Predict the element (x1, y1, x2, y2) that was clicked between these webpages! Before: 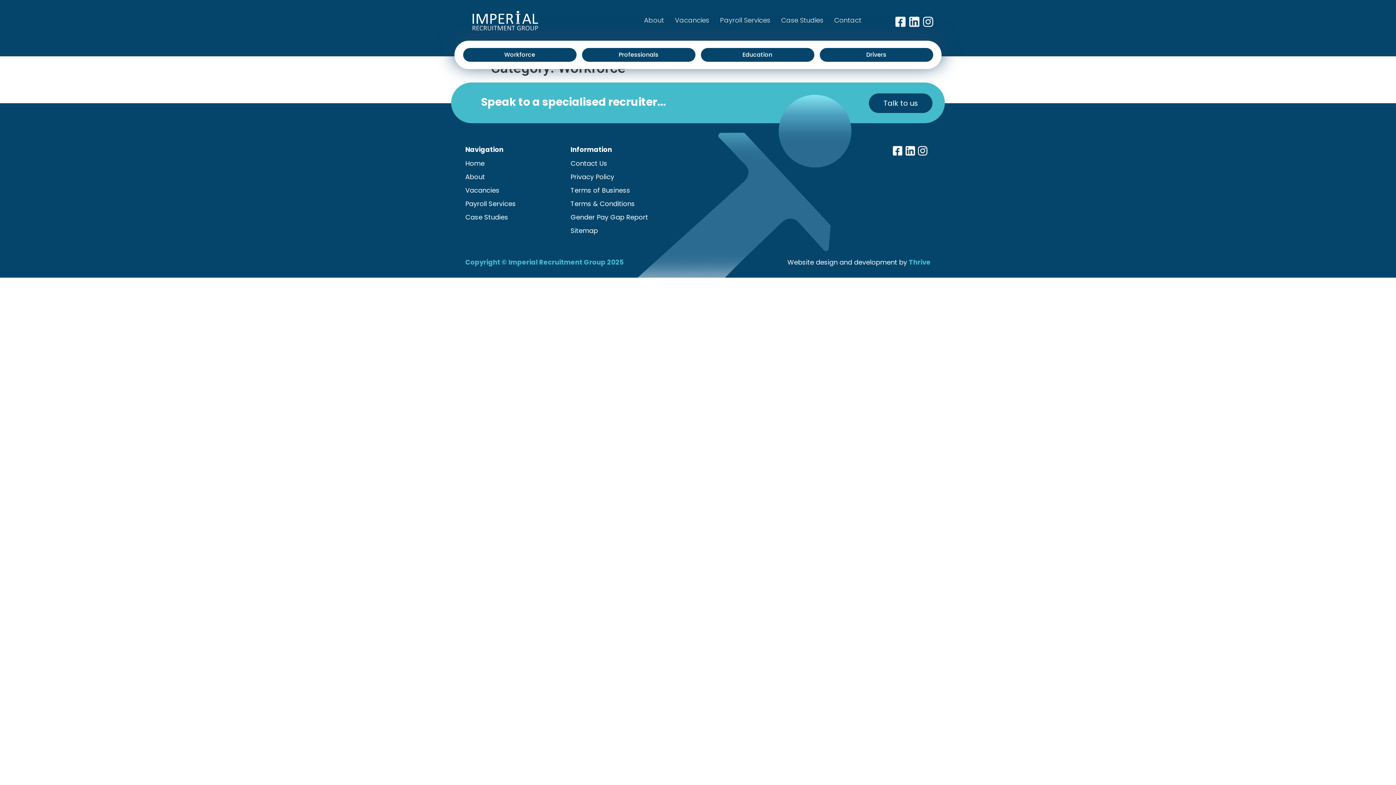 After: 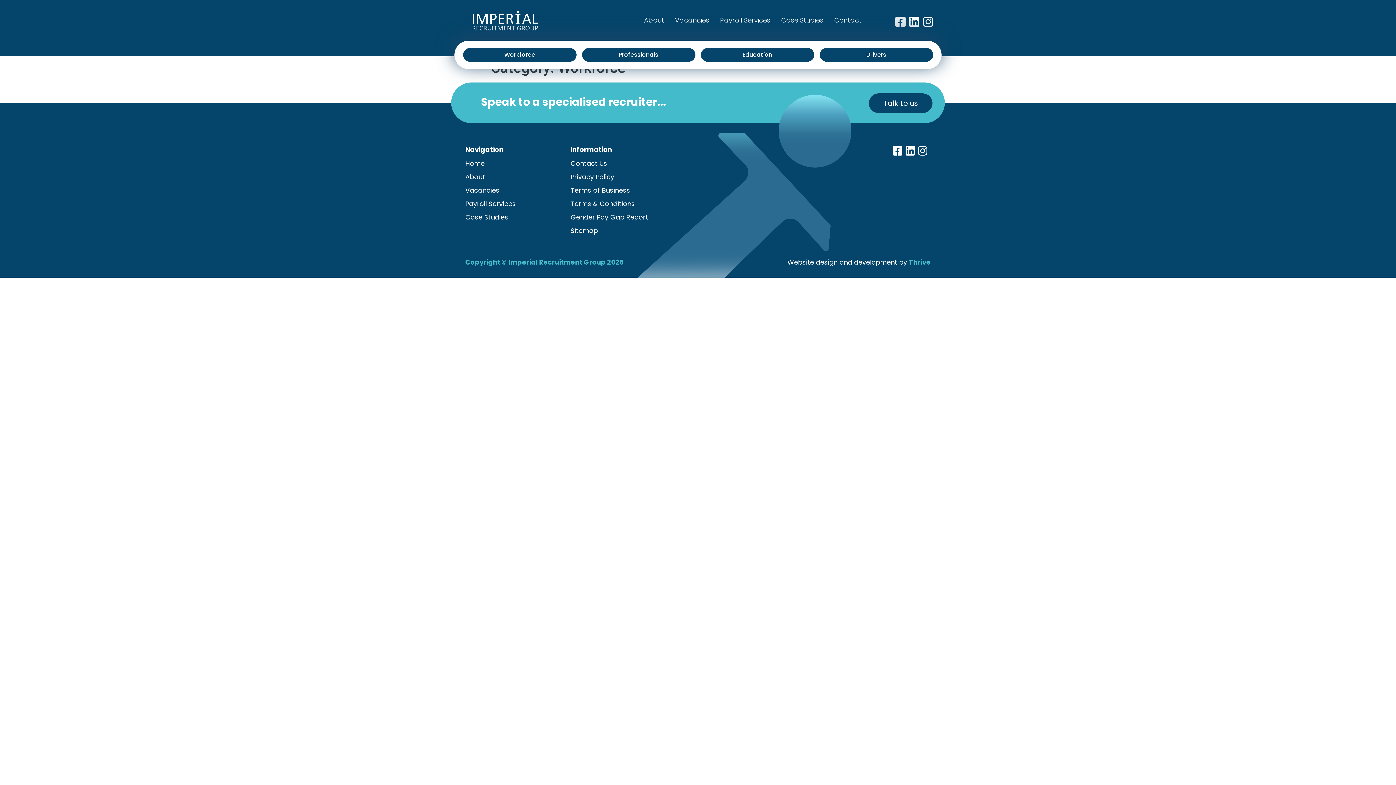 Action: bbox: (894, 15, 906, 28)